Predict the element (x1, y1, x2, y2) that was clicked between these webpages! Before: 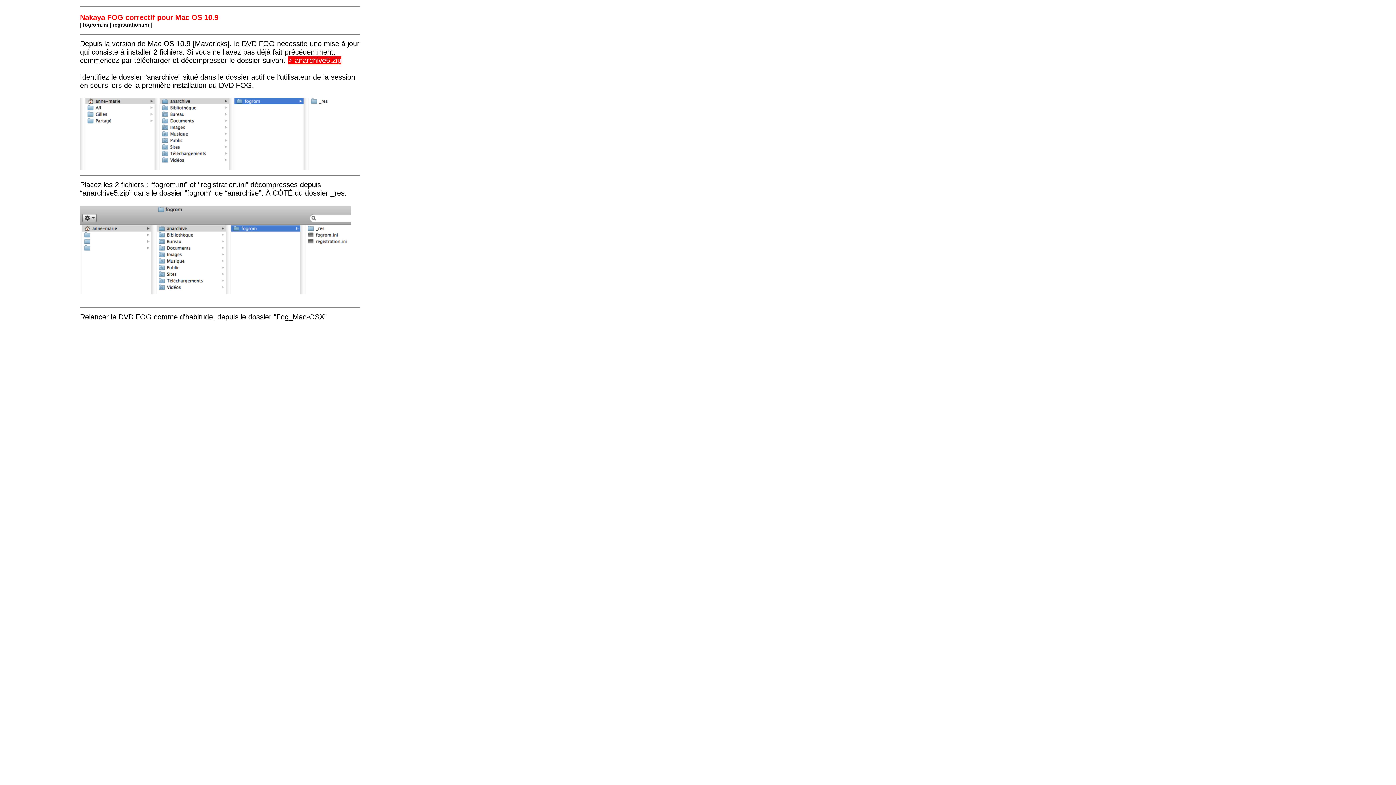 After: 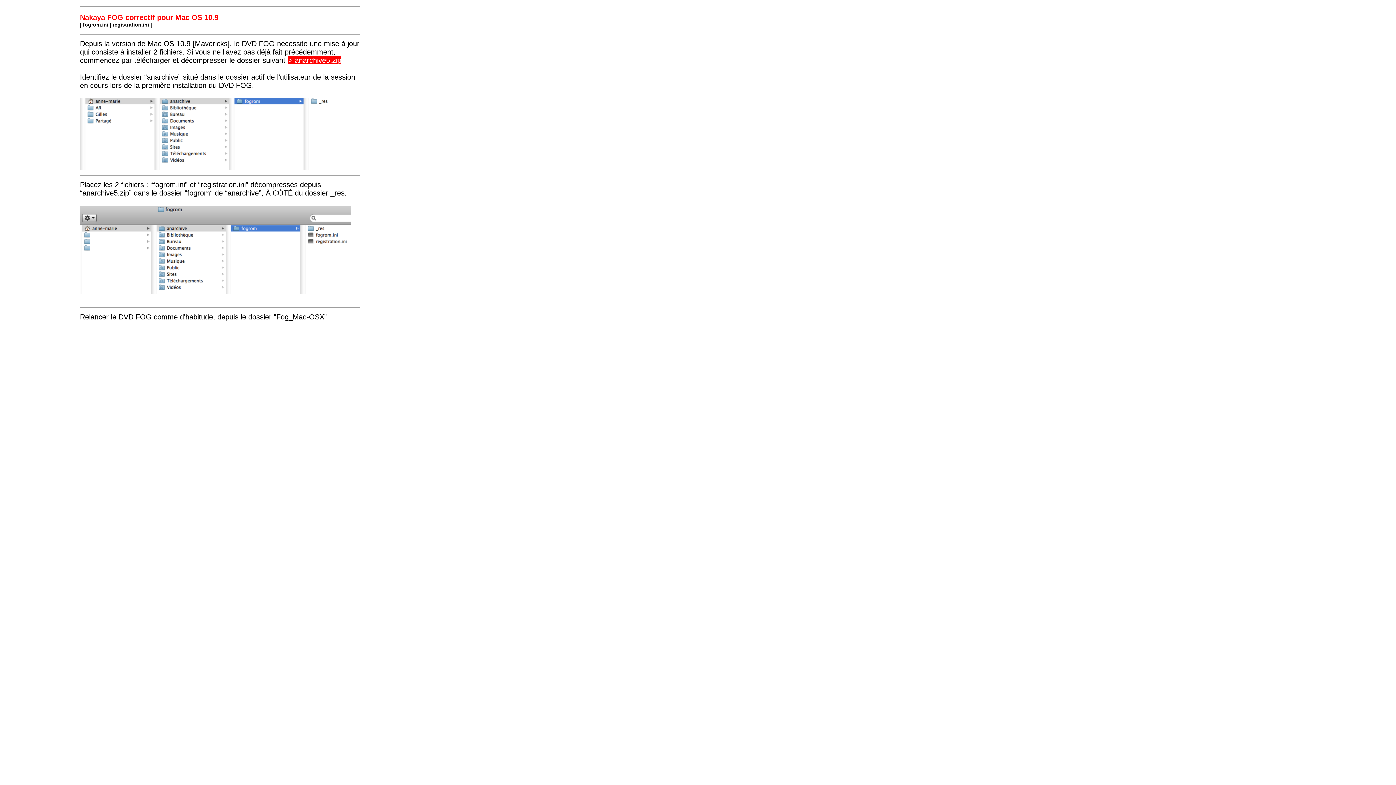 Action: label: > anarchive5.zip bbox: (287, 56, 342, 65)